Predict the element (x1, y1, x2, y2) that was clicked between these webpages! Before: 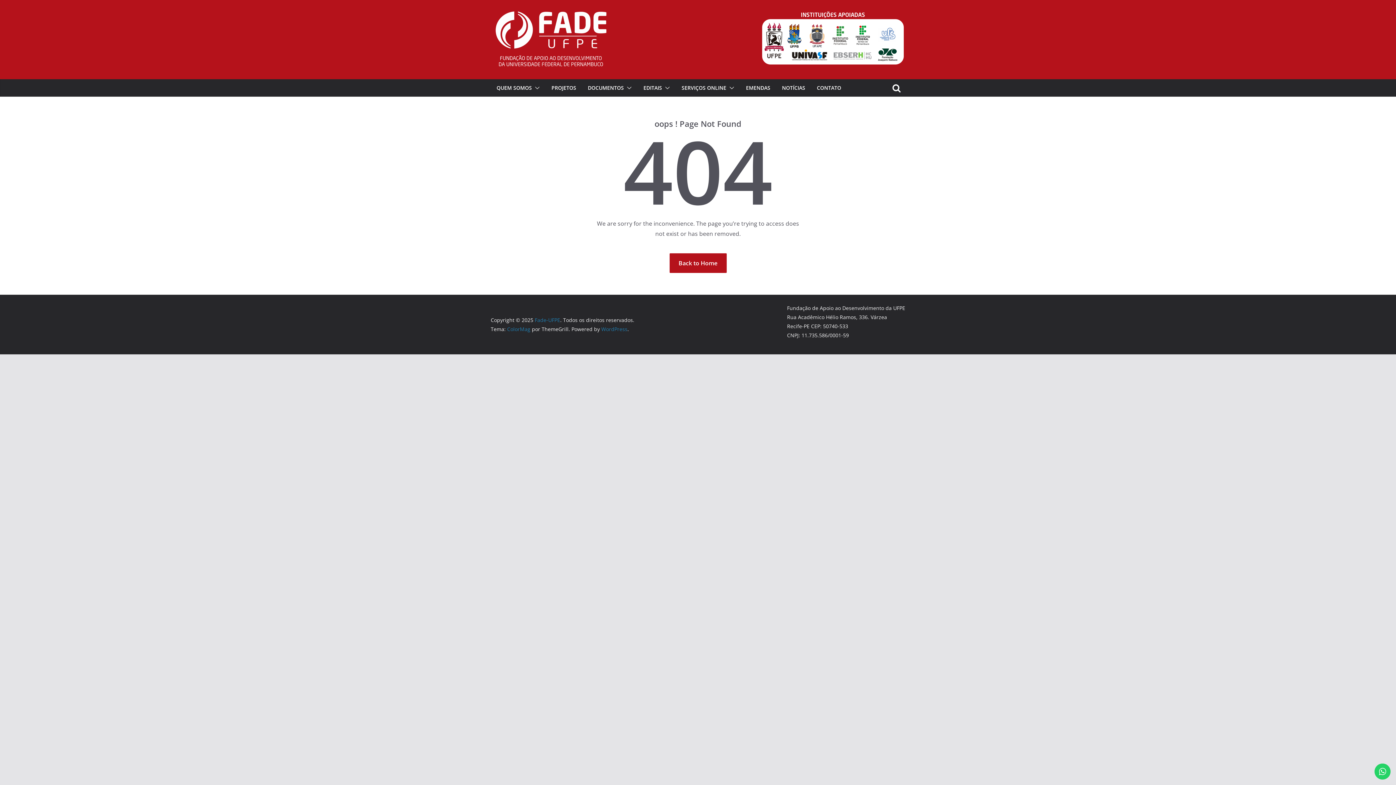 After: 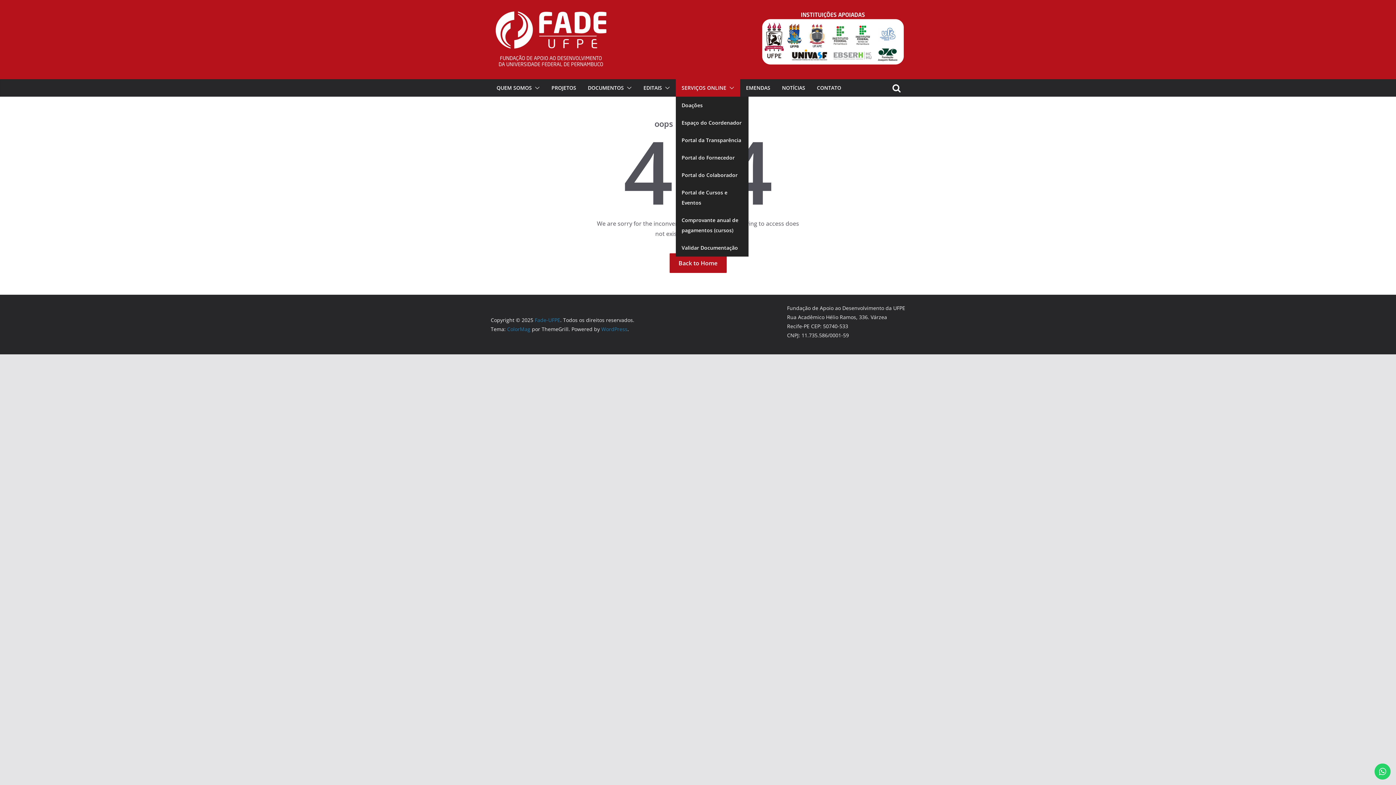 Action: label: SERVIÇOS ONLINE bbox: (681, 83, 726, 93)